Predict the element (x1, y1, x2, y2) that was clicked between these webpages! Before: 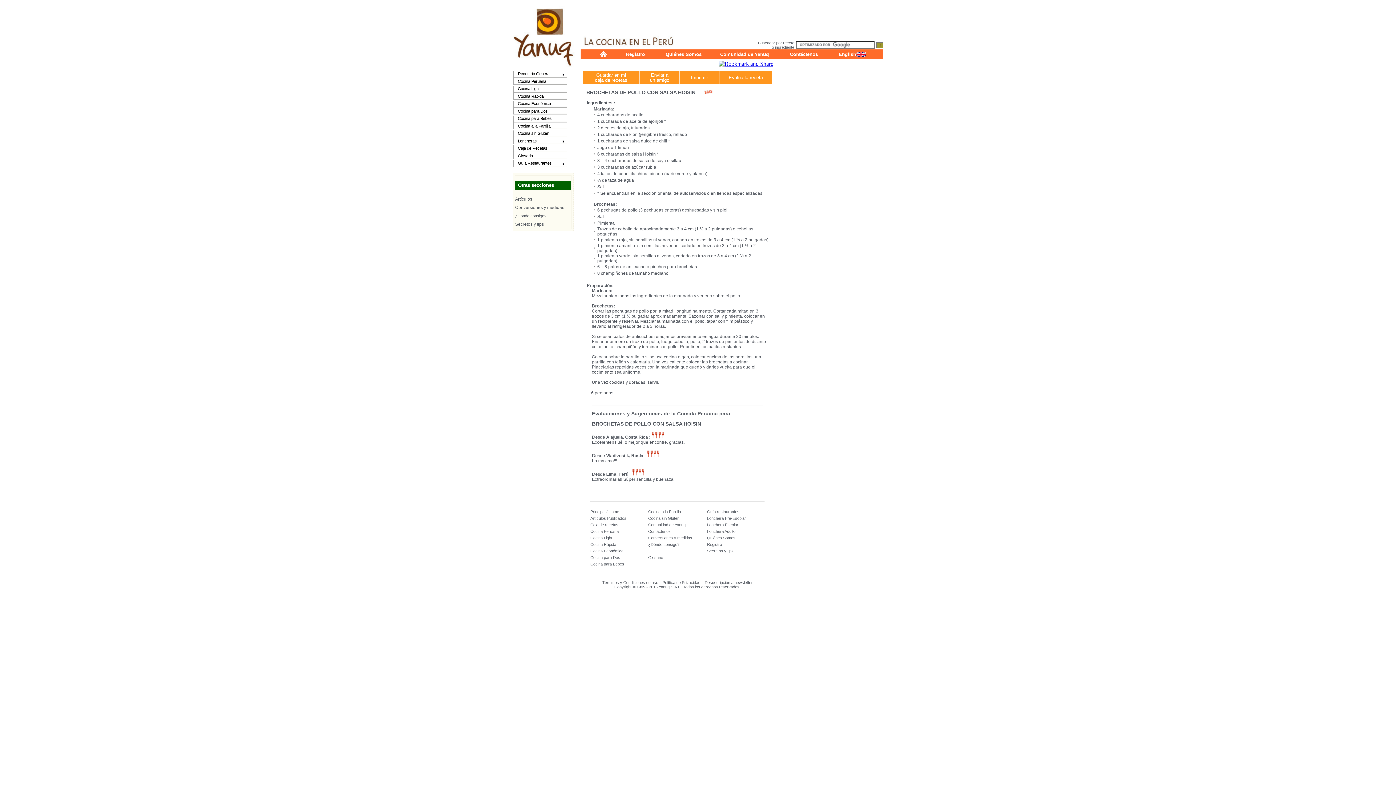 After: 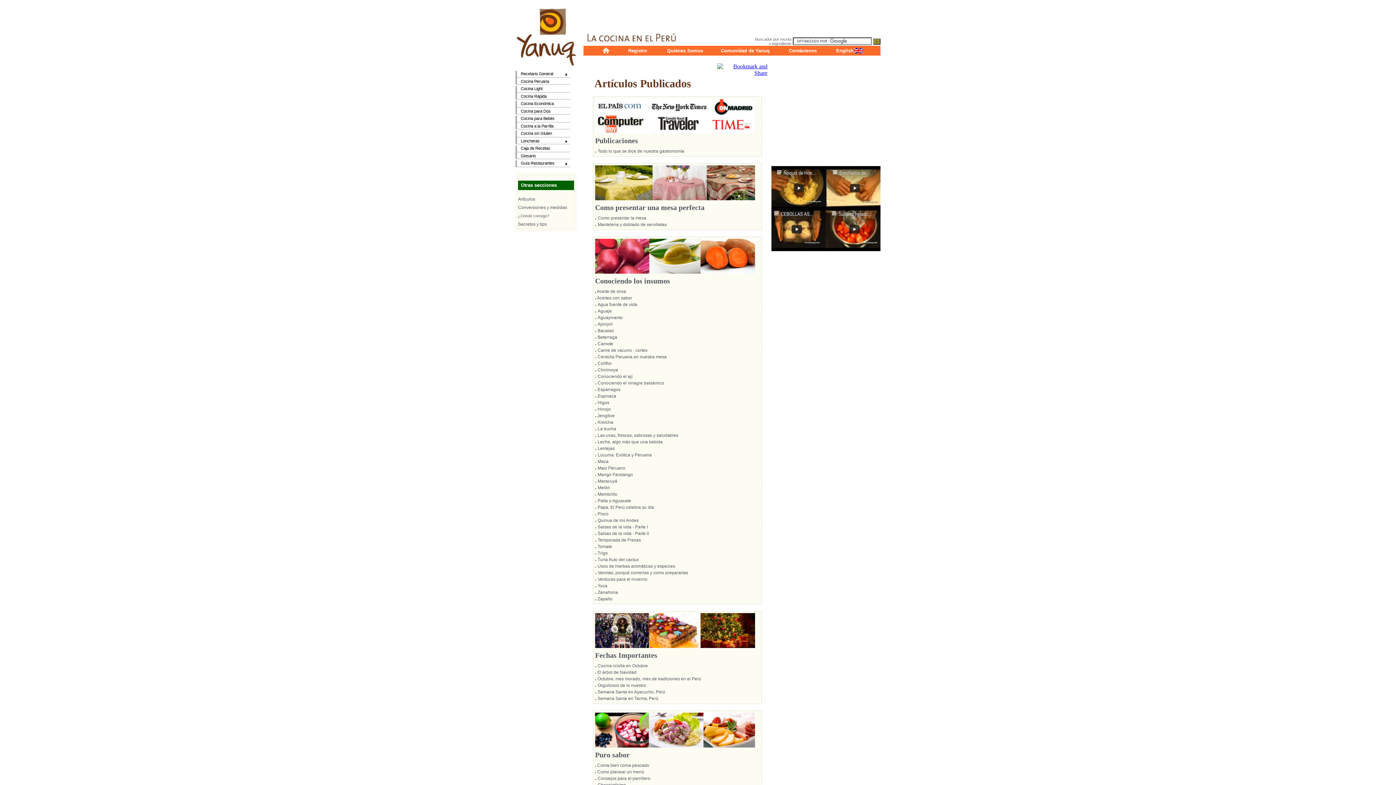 Action: bbox: (515, 196, 532, 201) label: Artículos